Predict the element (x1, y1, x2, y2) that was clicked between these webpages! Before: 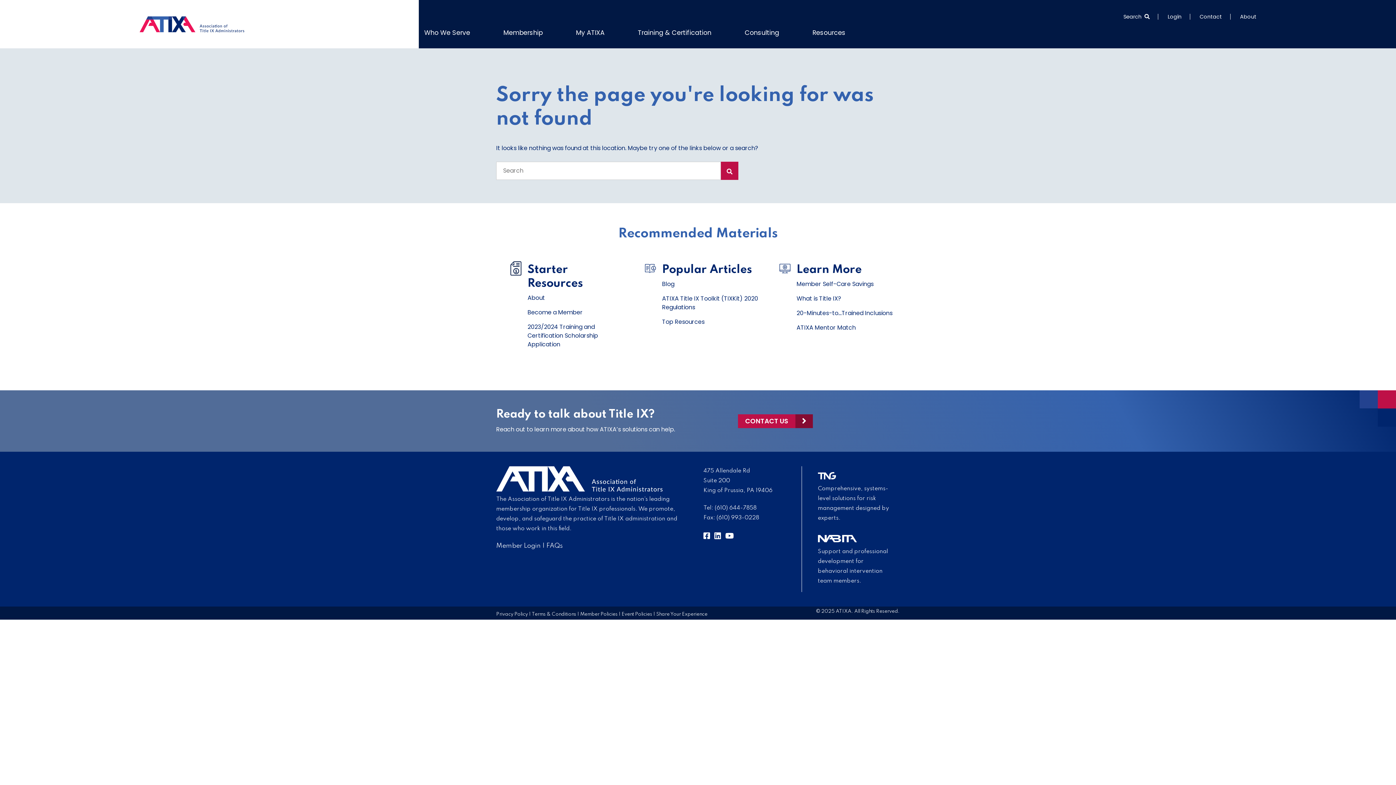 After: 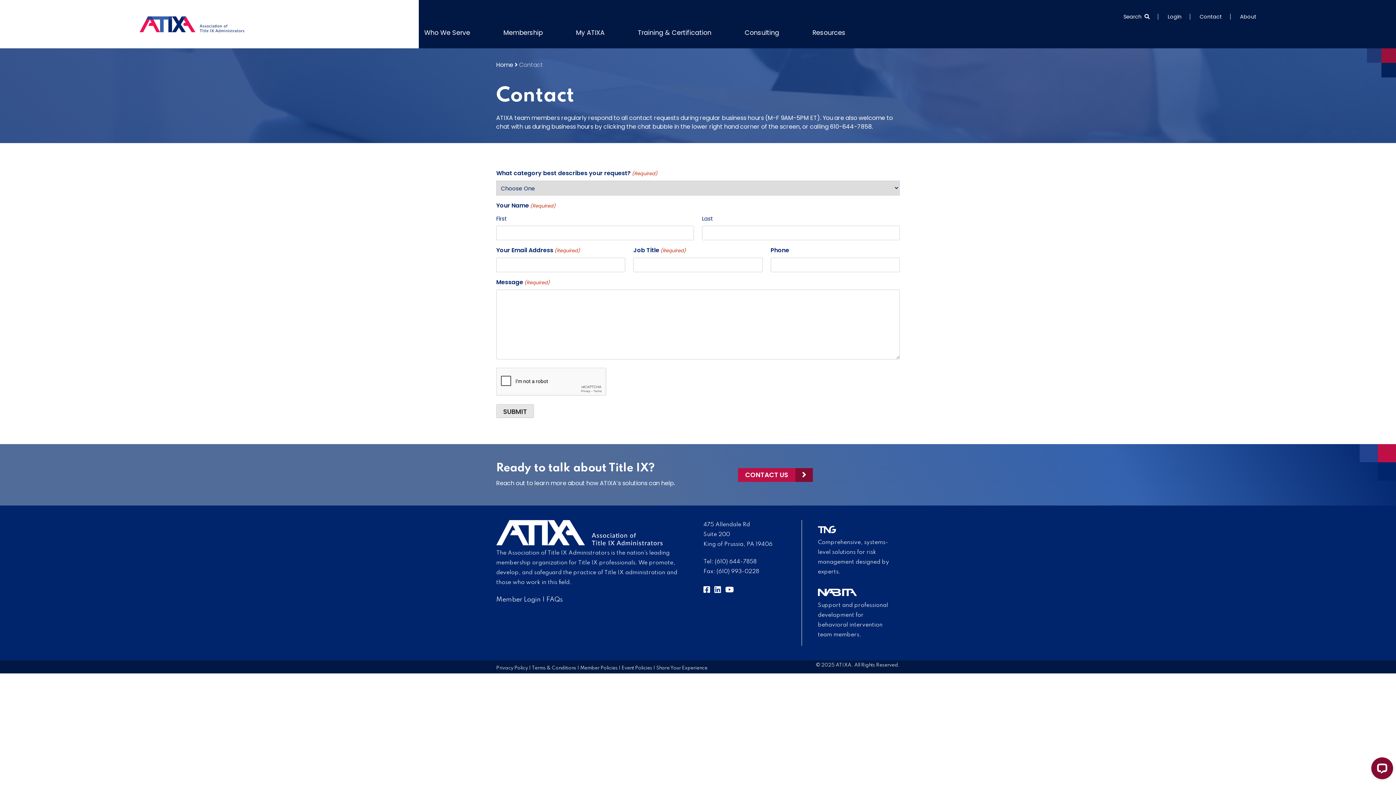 Action: label: Contact bbox: (1200, 12, 1222, 20)